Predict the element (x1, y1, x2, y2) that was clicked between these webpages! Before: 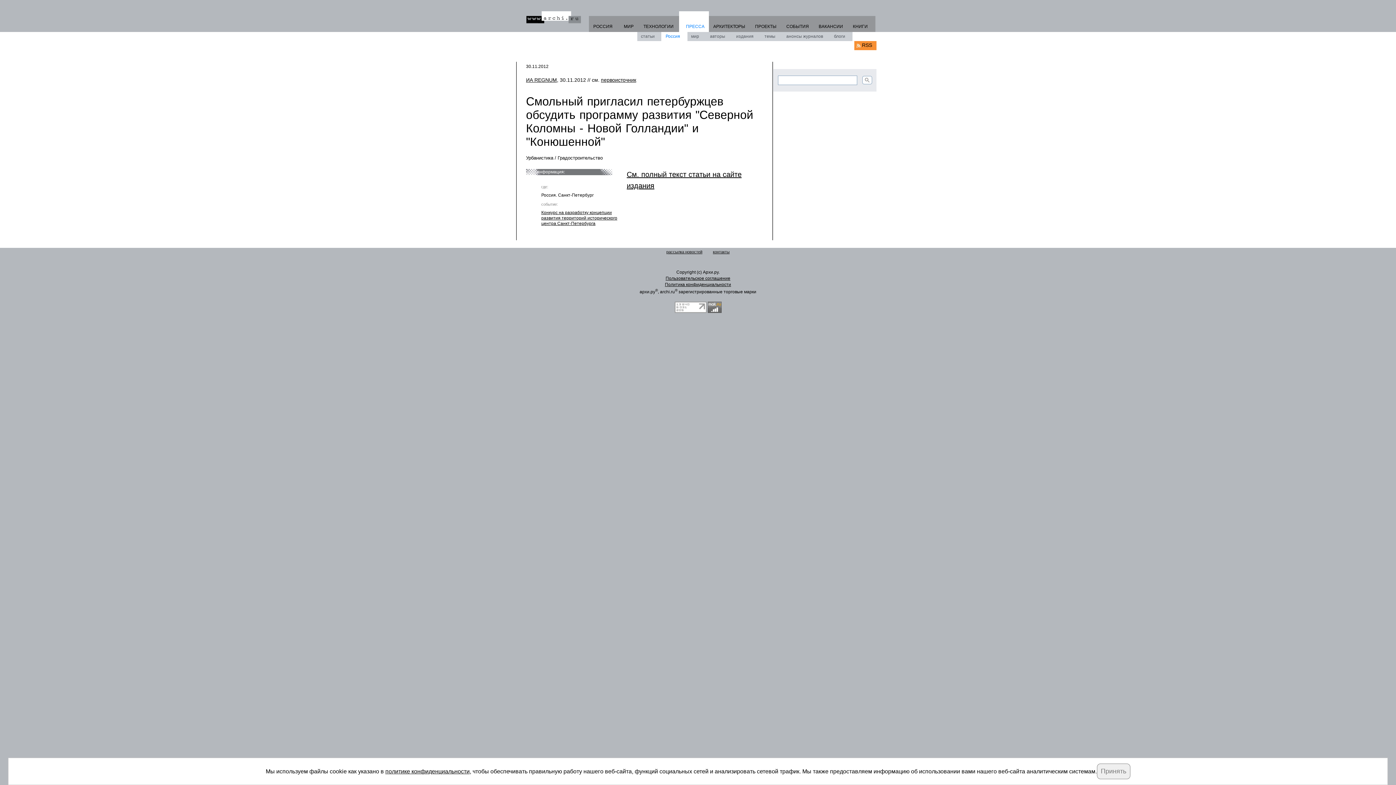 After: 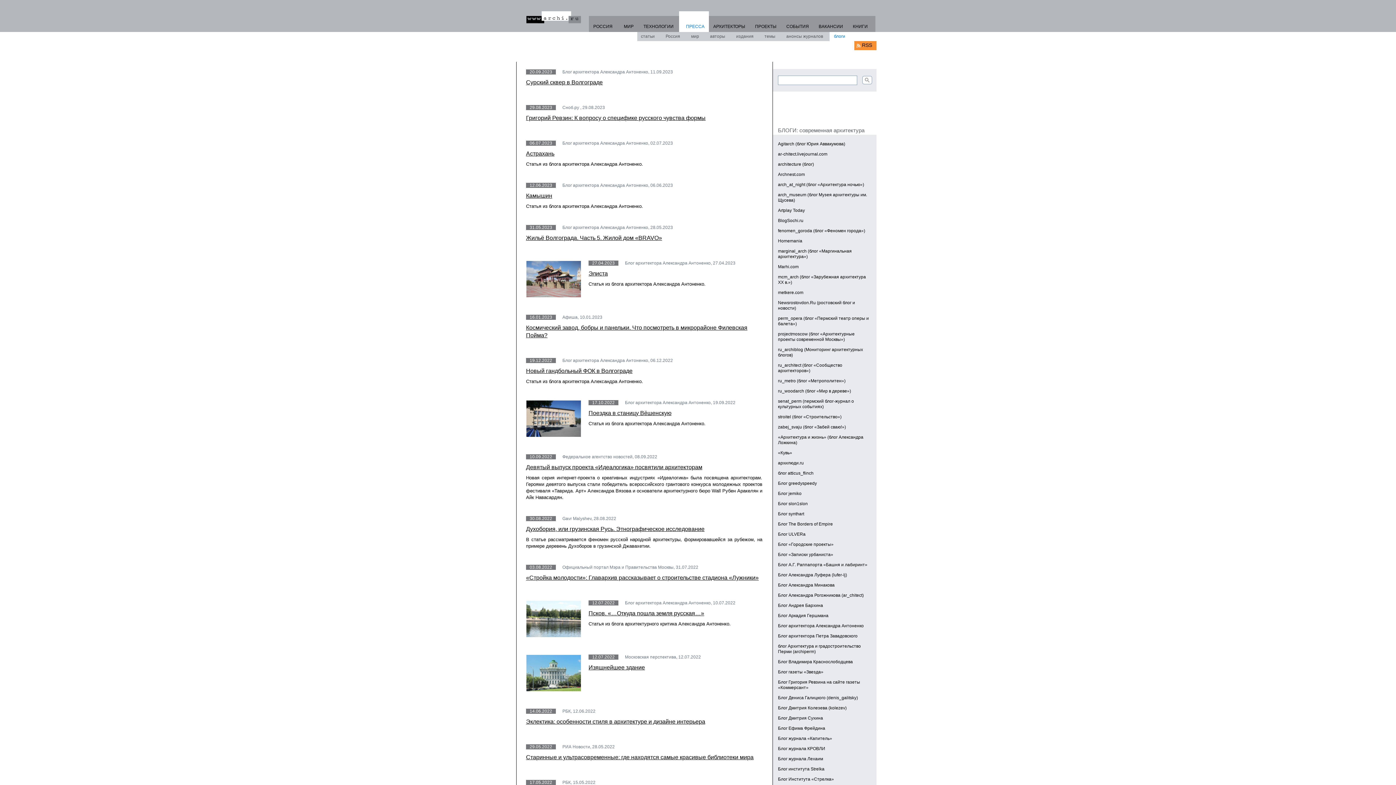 Action: bbox: (829, 32, 853, 41) label: блоги